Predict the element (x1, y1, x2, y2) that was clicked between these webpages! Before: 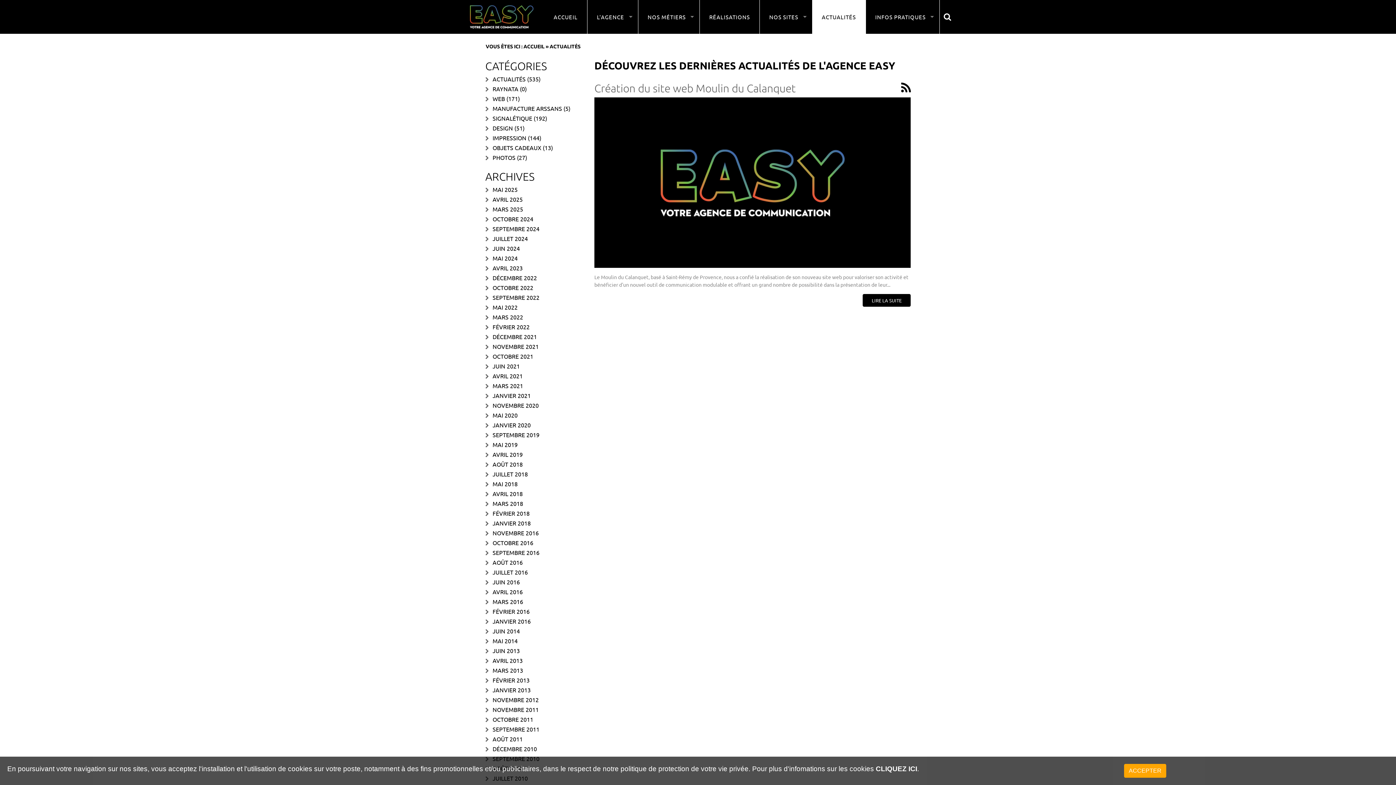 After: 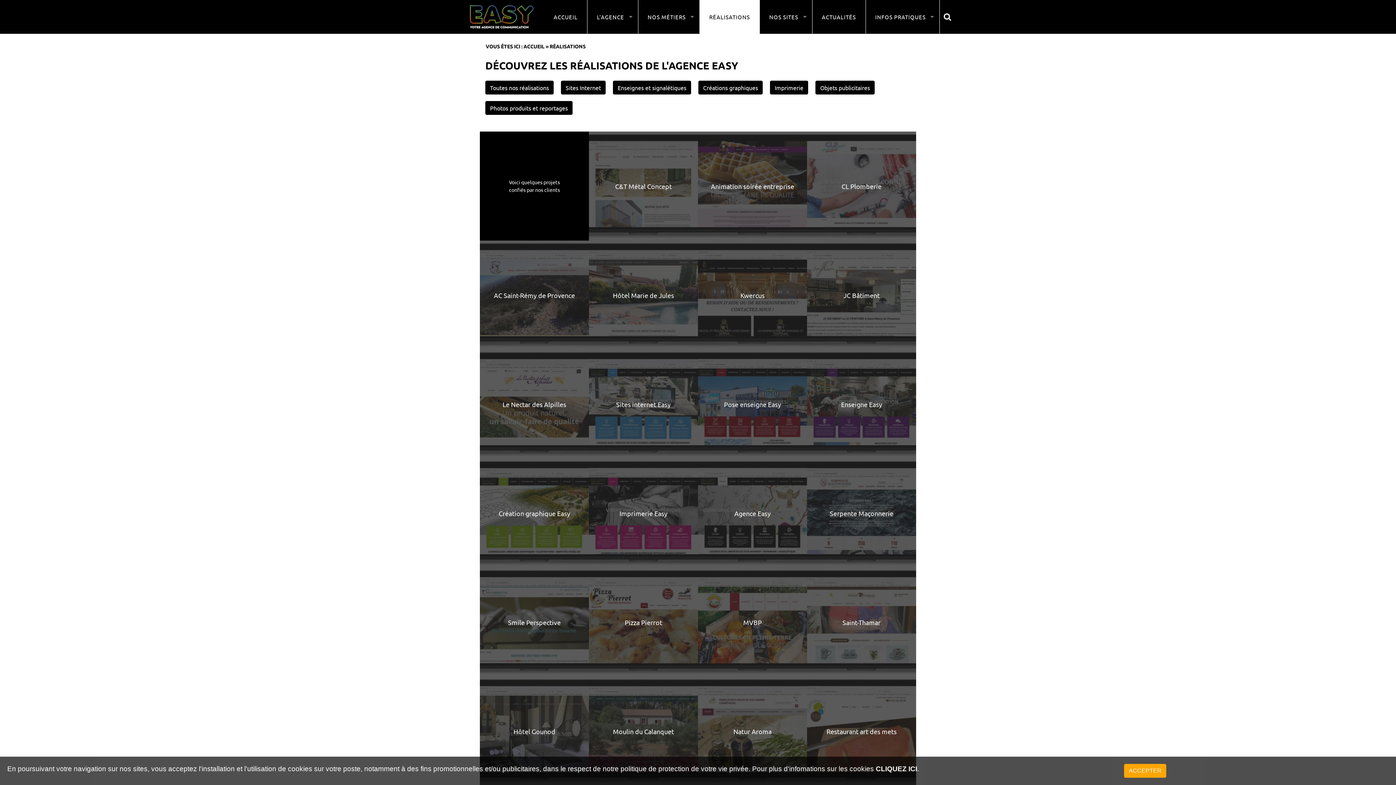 Action: bbox: (700, 0, 759, 33) label: RÉALISATIONS